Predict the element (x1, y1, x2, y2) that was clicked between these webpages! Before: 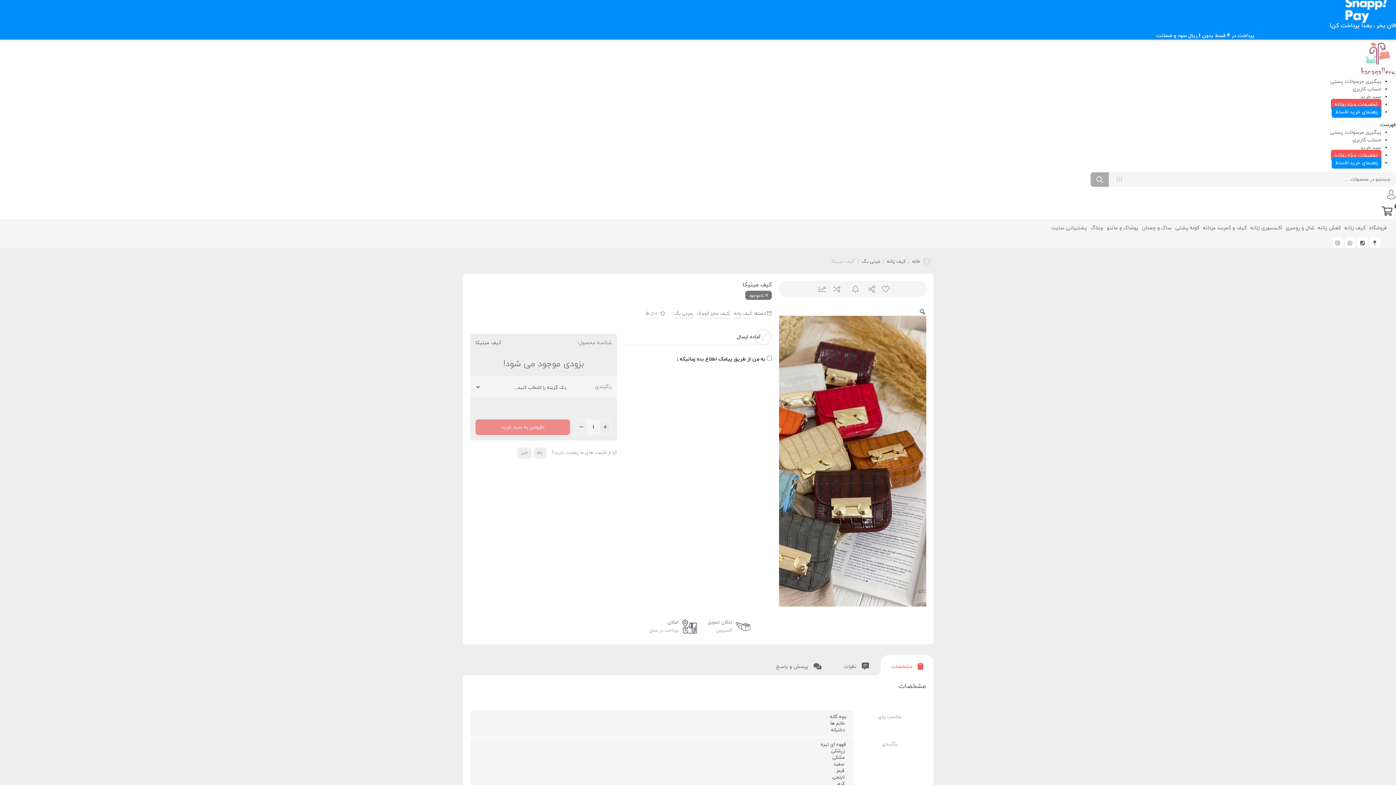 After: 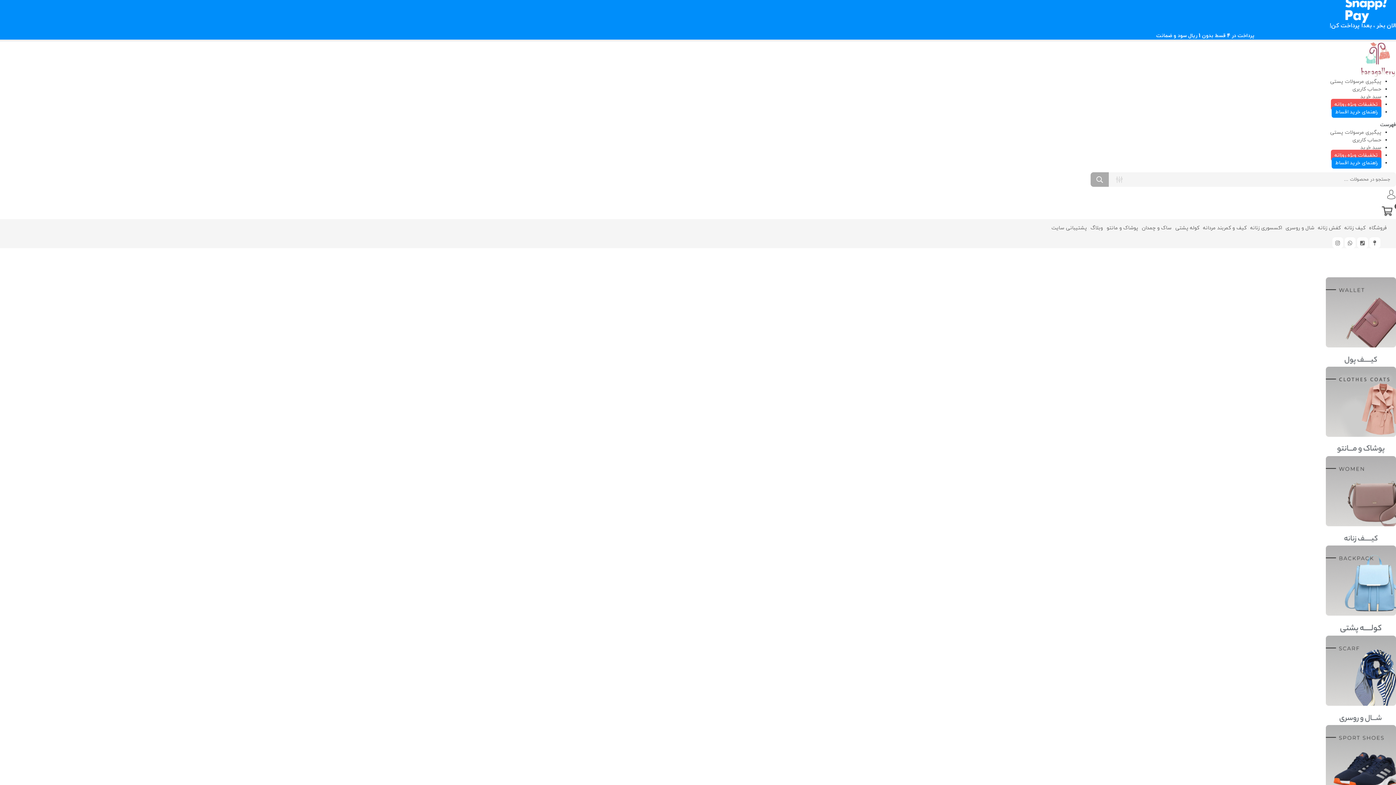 Action: label: خانه bbox: (912, 258, 920, 265)